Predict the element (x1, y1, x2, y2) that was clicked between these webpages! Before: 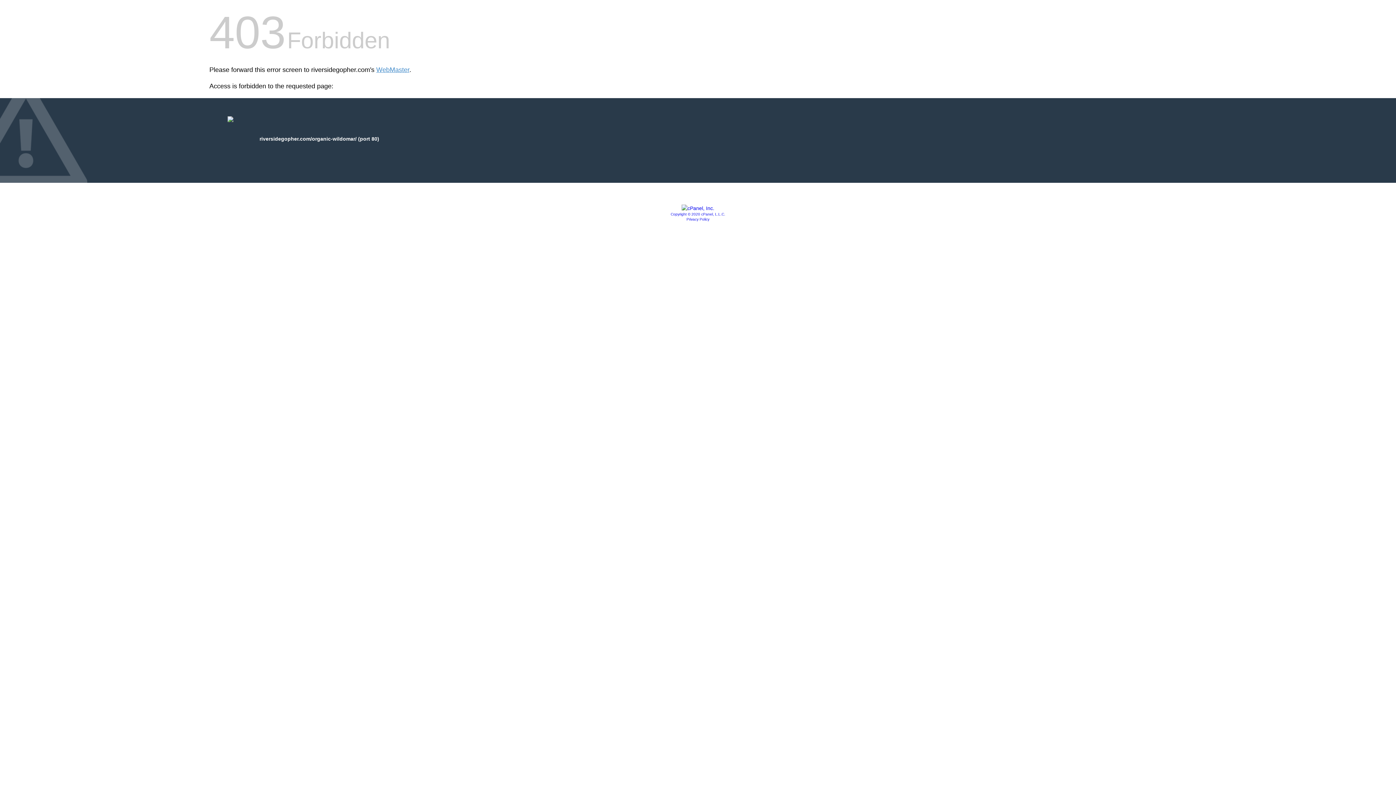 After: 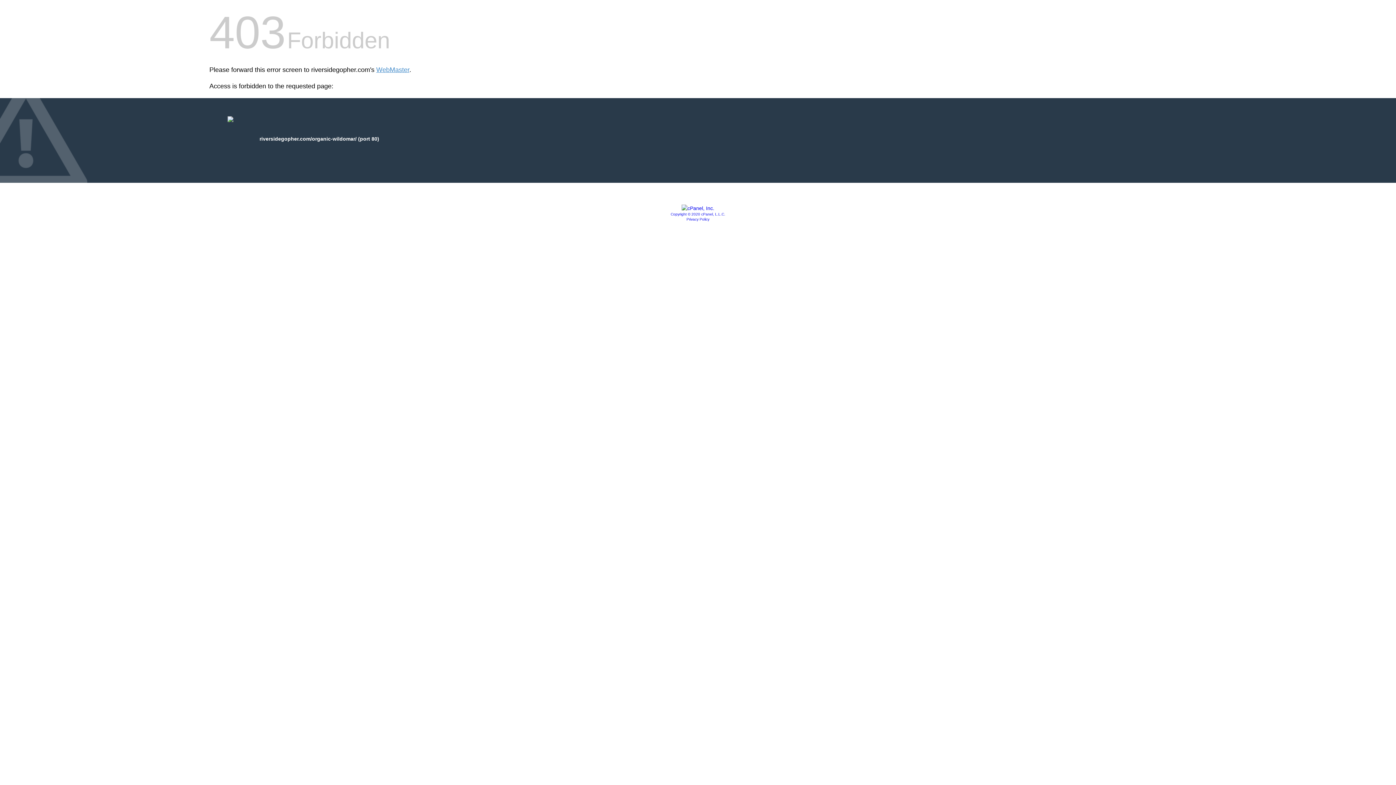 Action: bbox: (681, 205, 714, 211)